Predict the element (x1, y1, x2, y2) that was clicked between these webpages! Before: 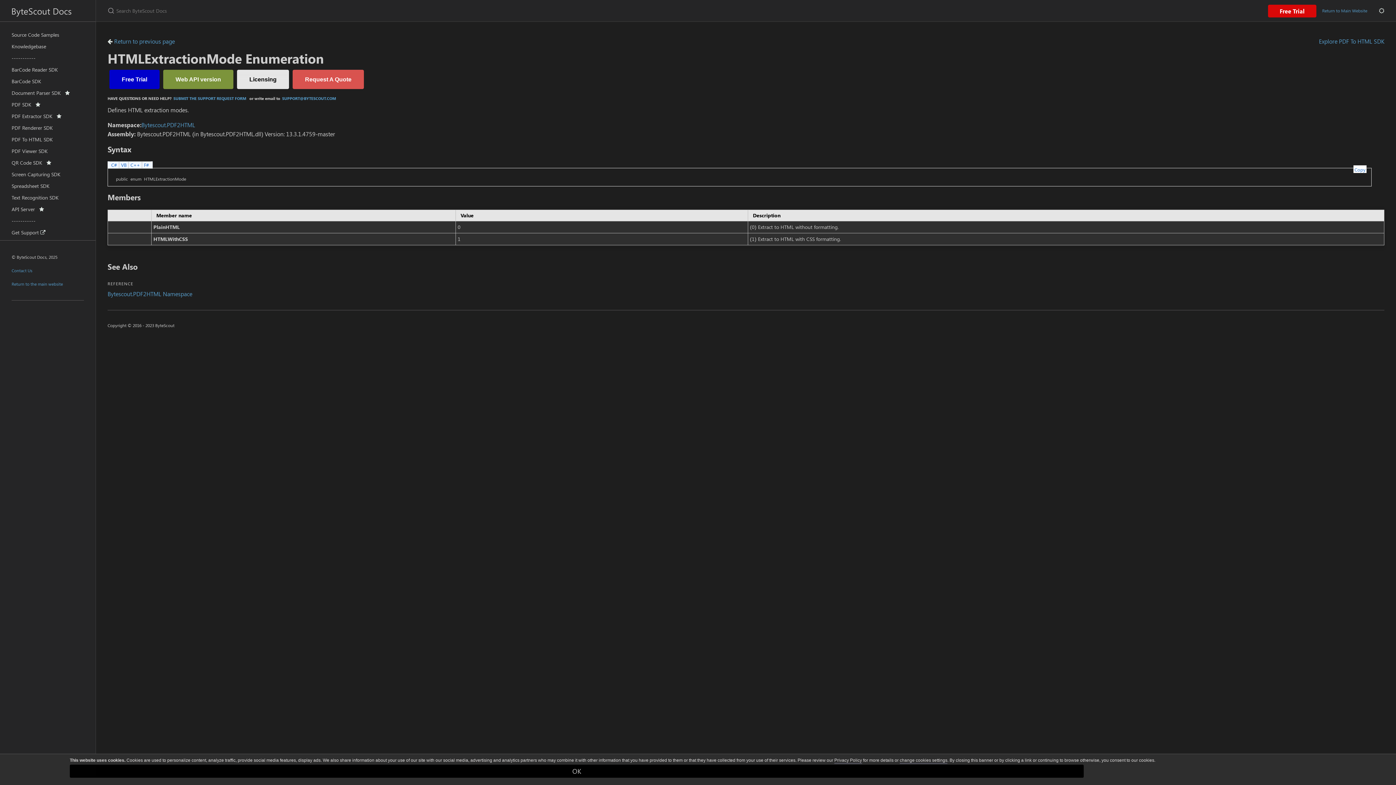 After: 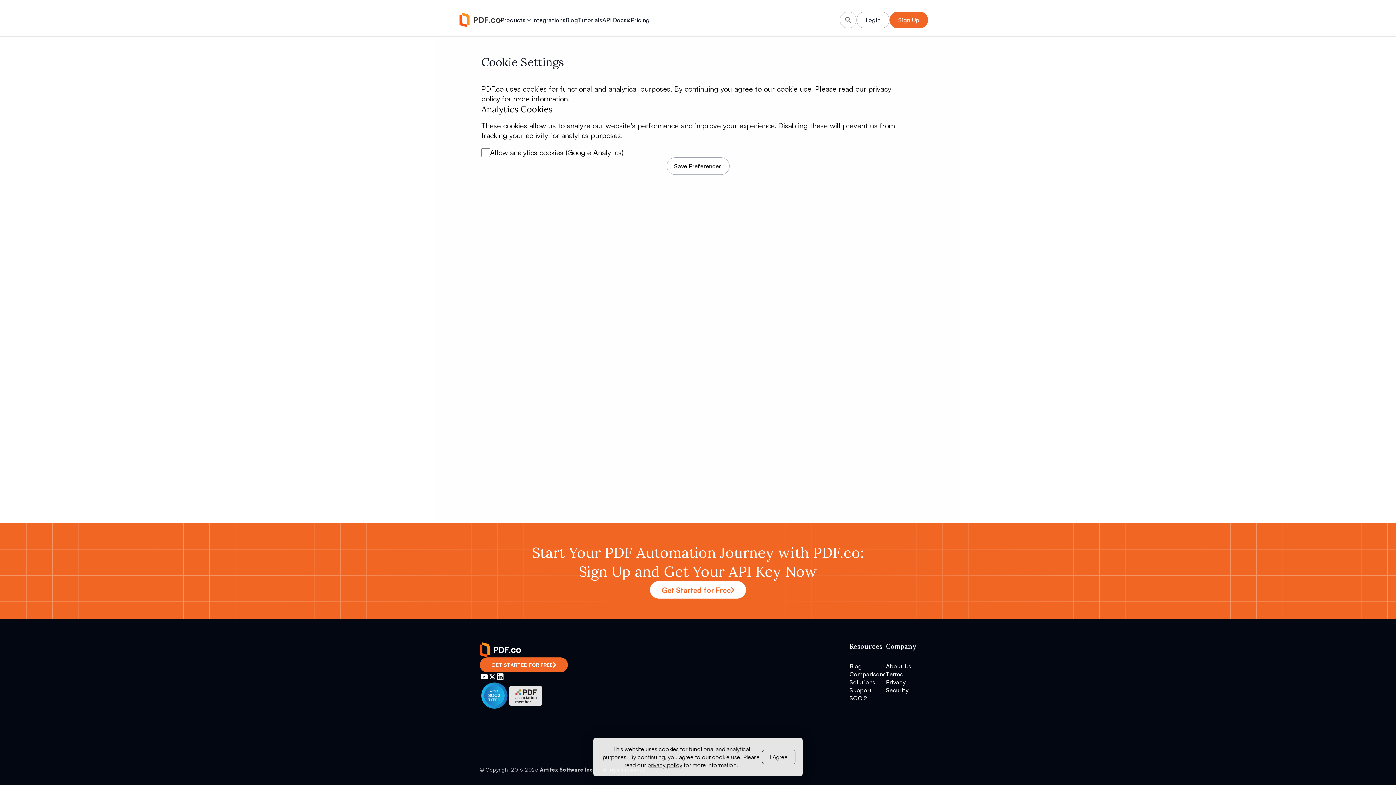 Action: bbox: (900, 758, 947, 764) label: change cookies settings